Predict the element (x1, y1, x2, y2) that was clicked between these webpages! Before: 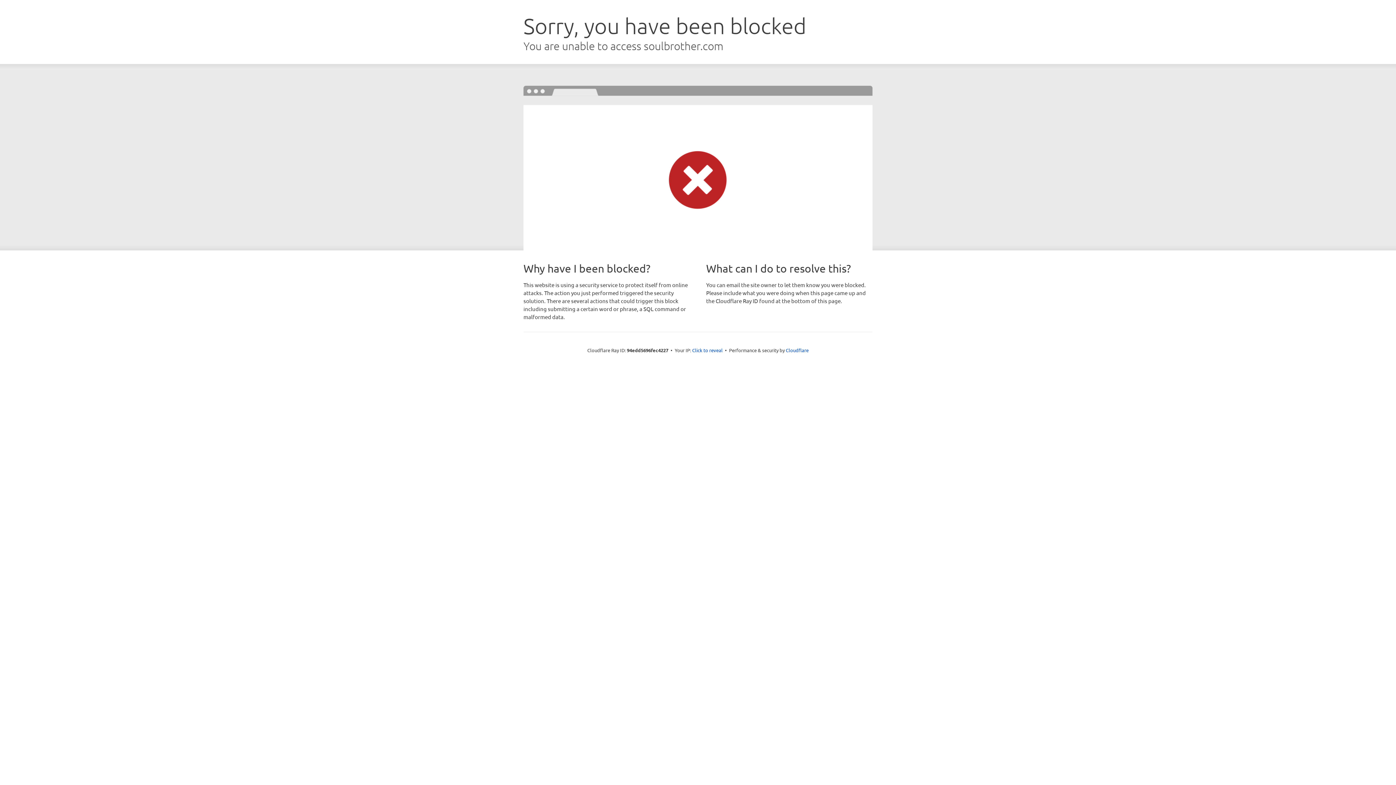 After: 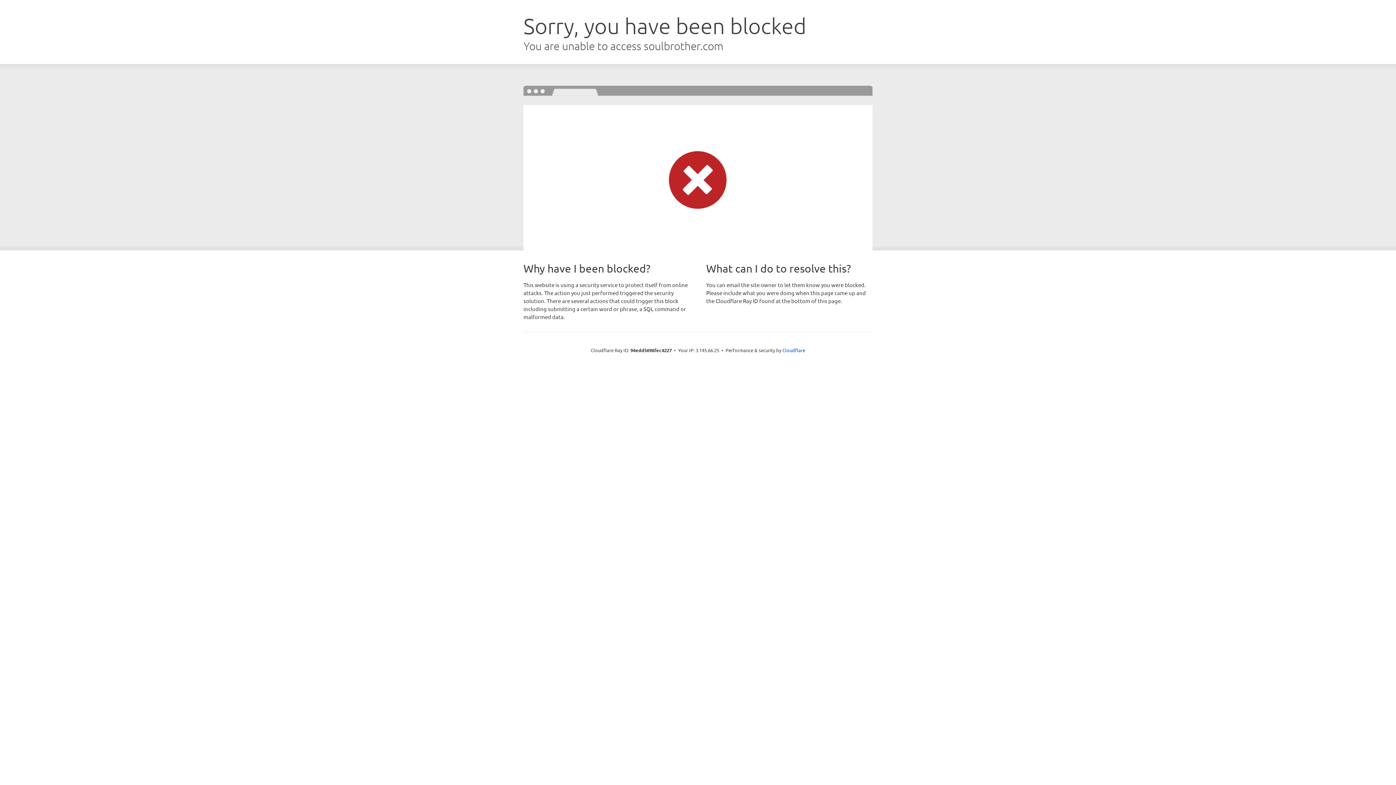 Action: label: Click to reveal bbox: (692, 346, 722, 353)